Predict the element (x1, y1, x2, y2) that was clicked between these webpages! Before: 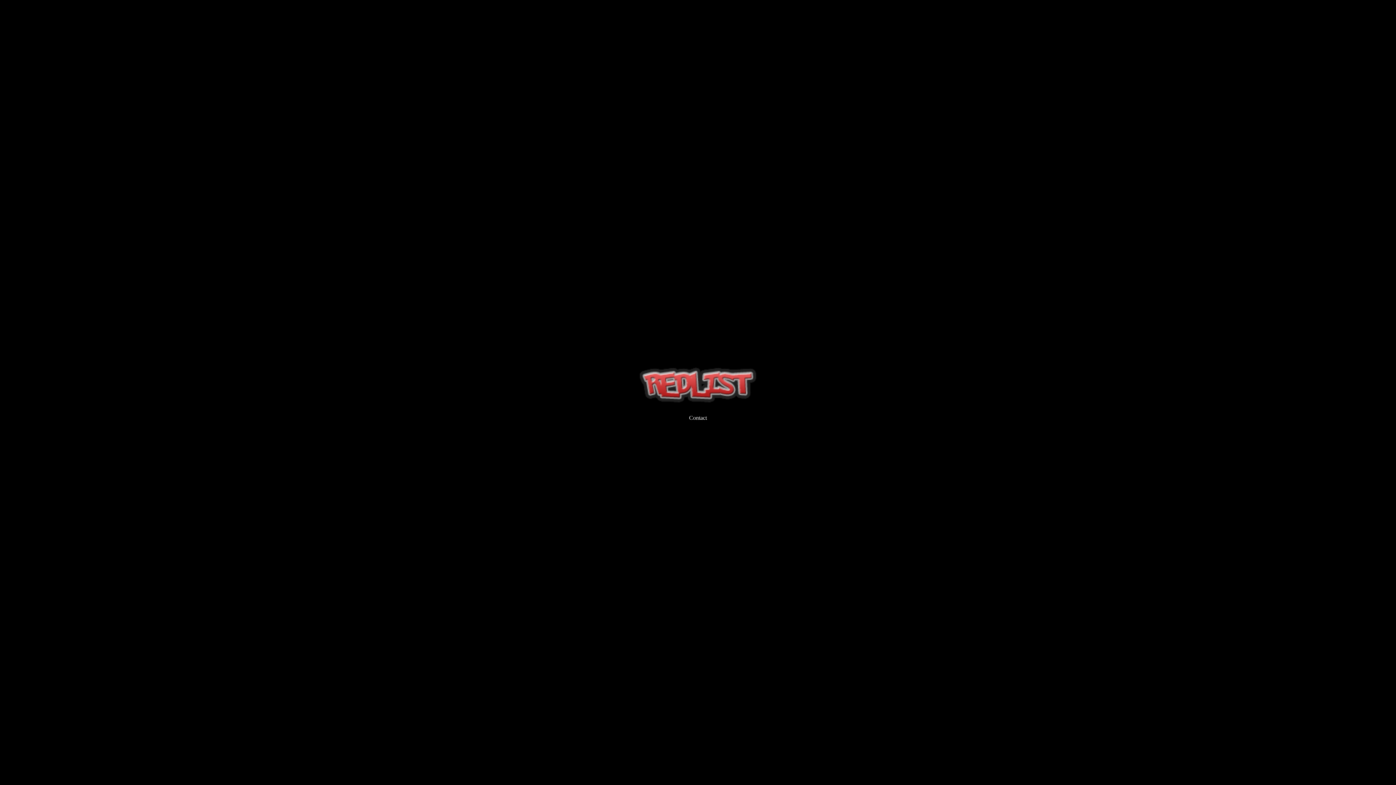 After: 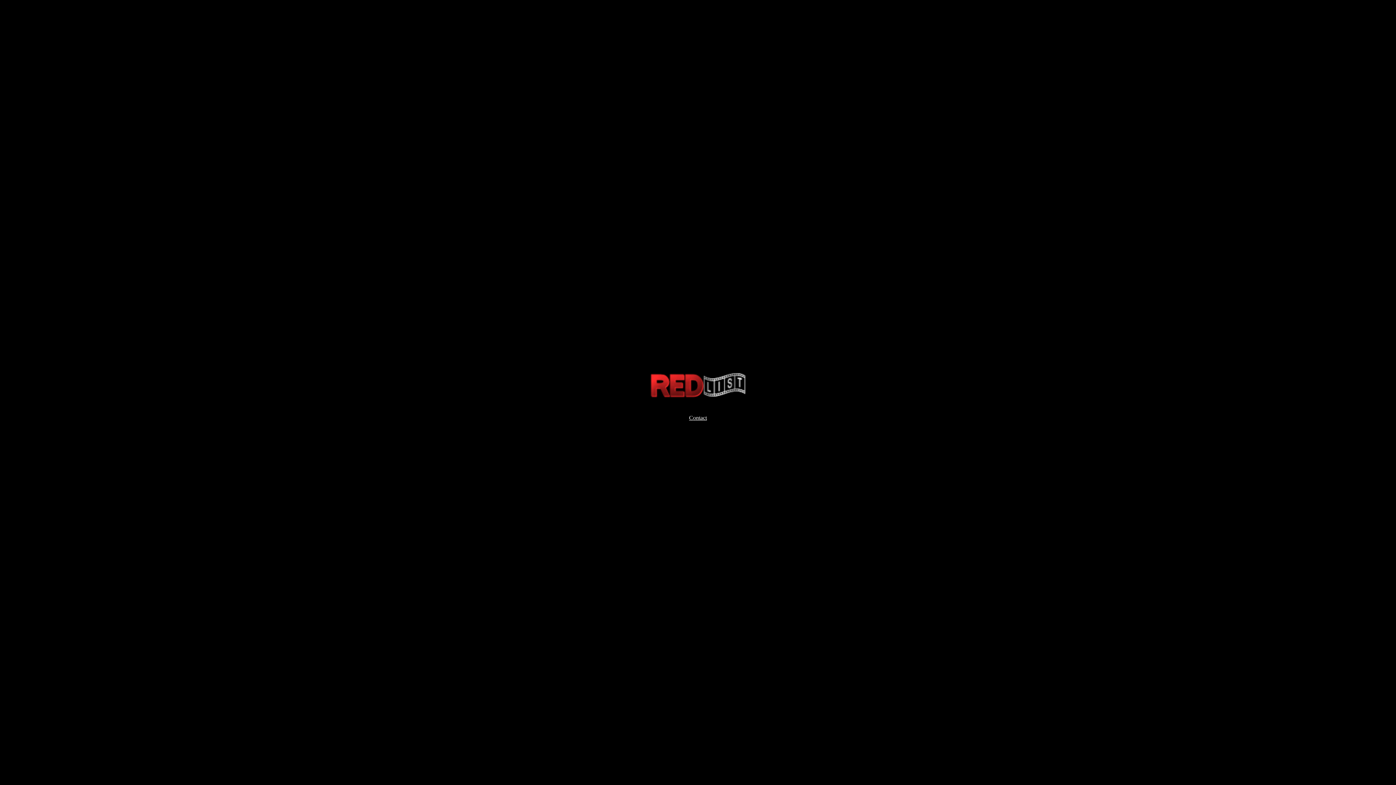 Action: label: Contact bbox: (689, 414, 707, 421)